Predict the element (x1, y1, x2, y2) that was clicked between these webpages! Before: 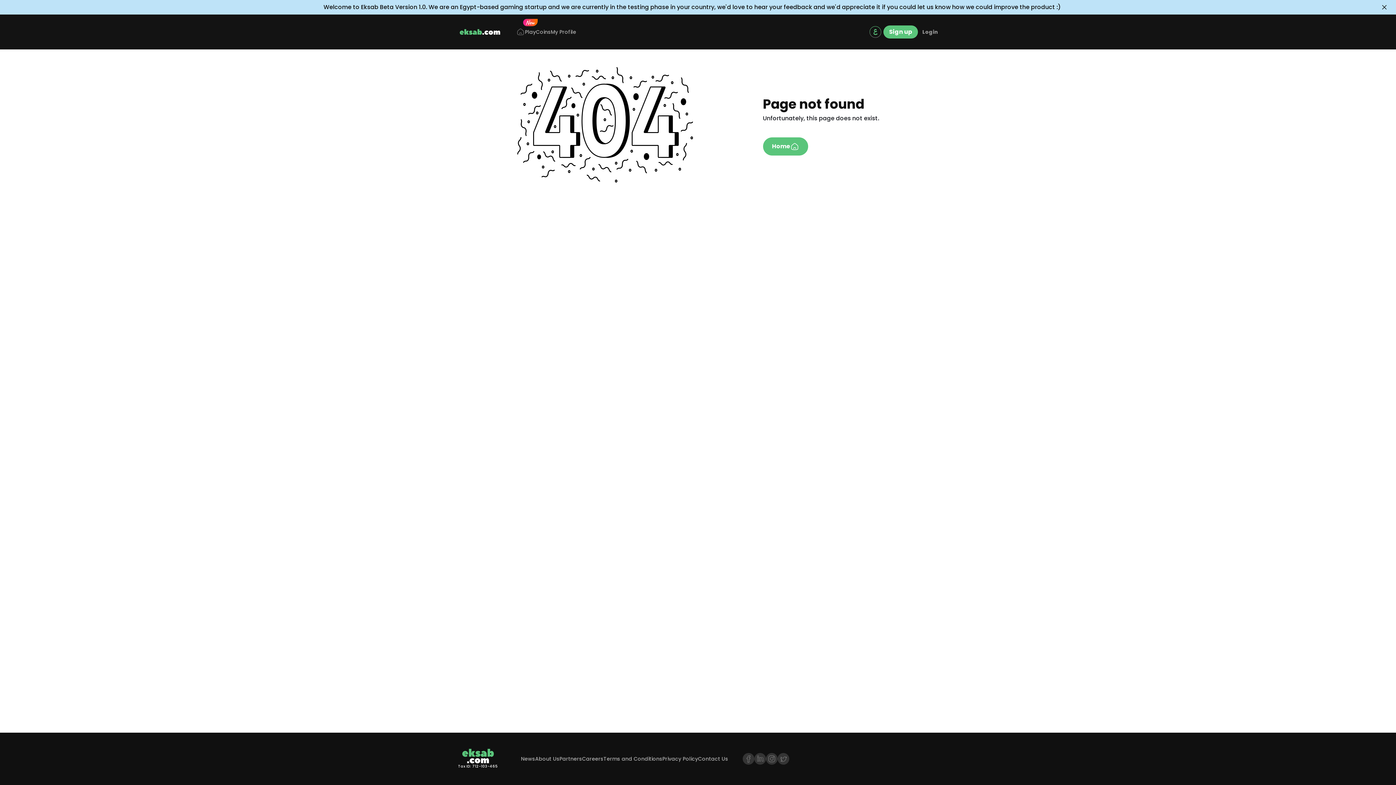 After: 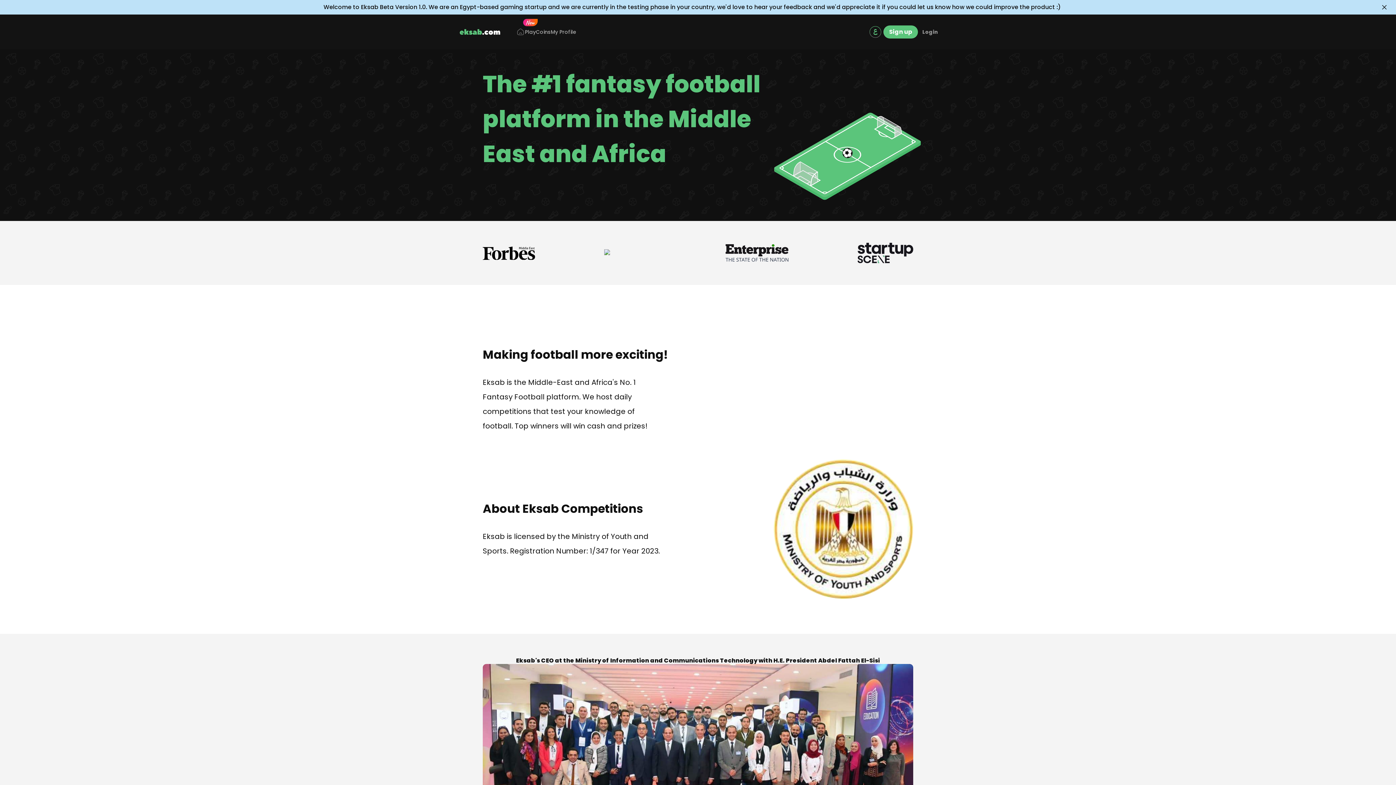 Action: bbox: (535, 755, 559, 763) label: About Us